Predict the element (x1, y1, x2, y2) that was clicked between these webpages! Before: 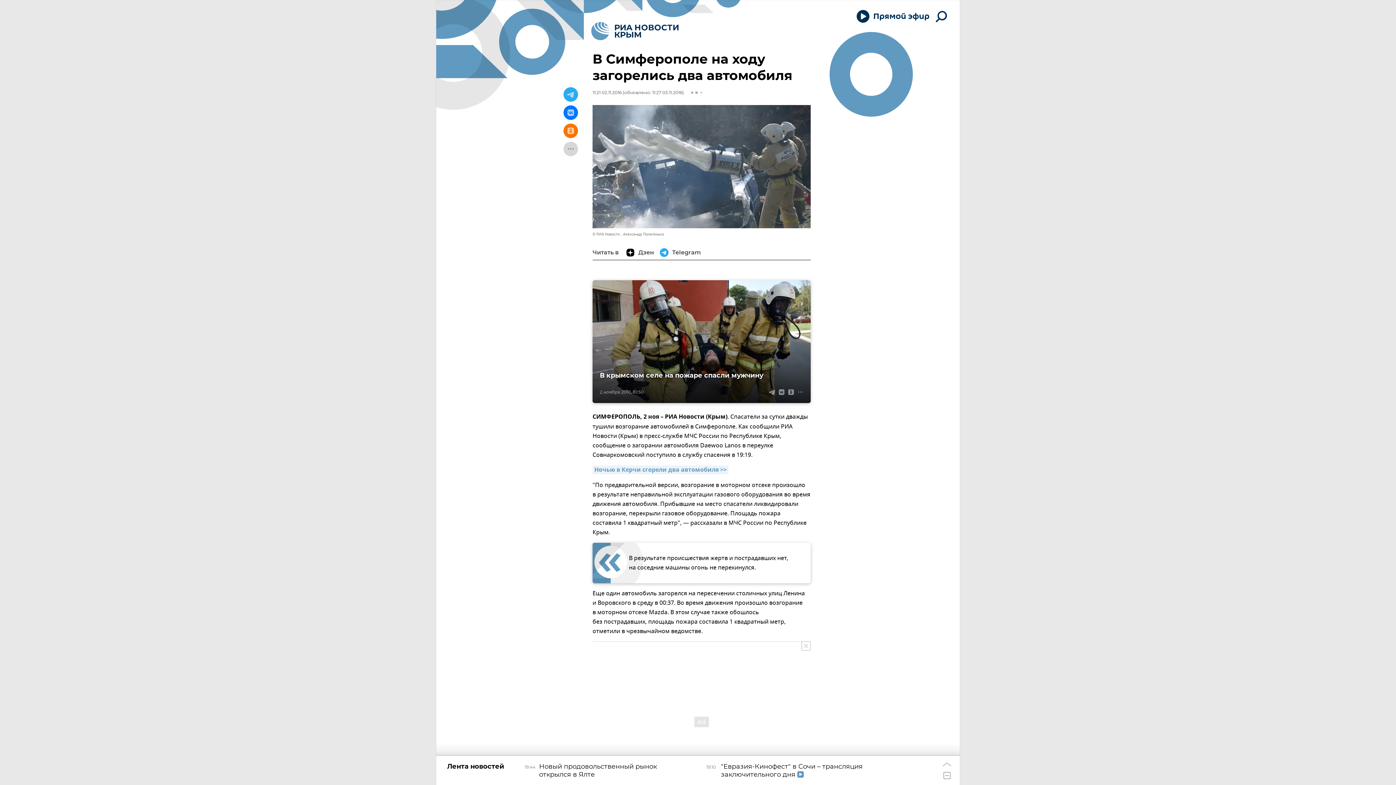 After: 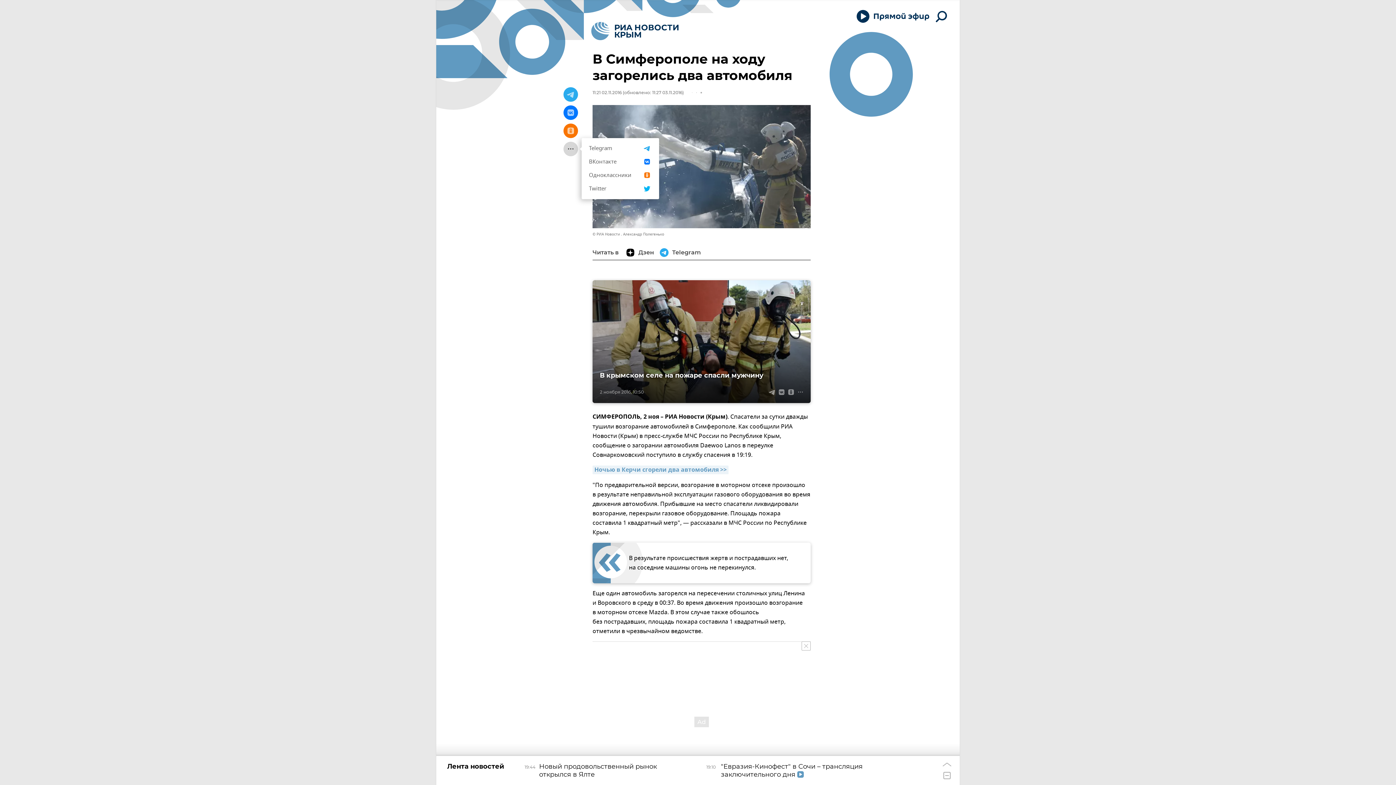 Action: bbox: (563, 141, 578, 156)